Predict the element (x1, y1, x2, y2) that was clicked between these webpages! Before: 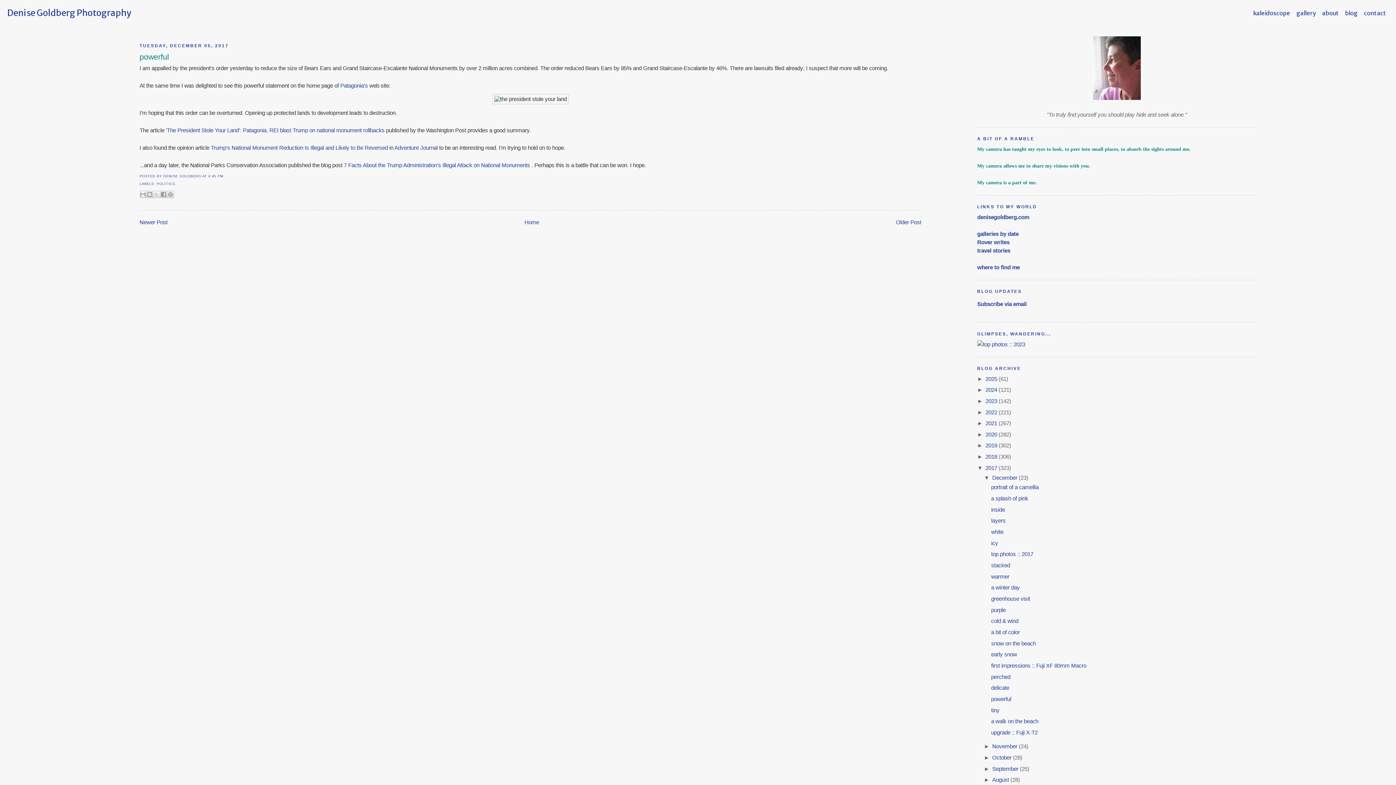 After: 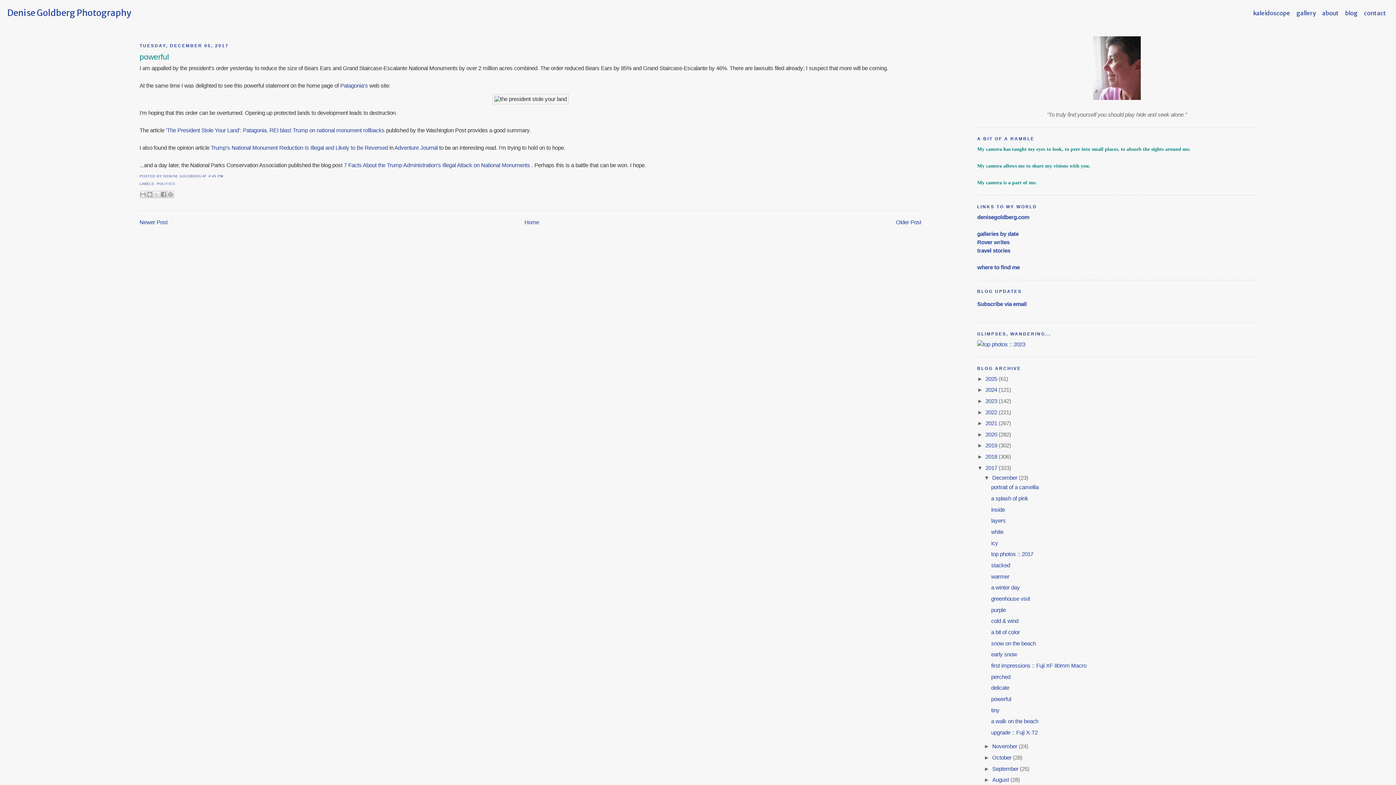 Action: label: powerful bbox: (139, 51, 921, 62)